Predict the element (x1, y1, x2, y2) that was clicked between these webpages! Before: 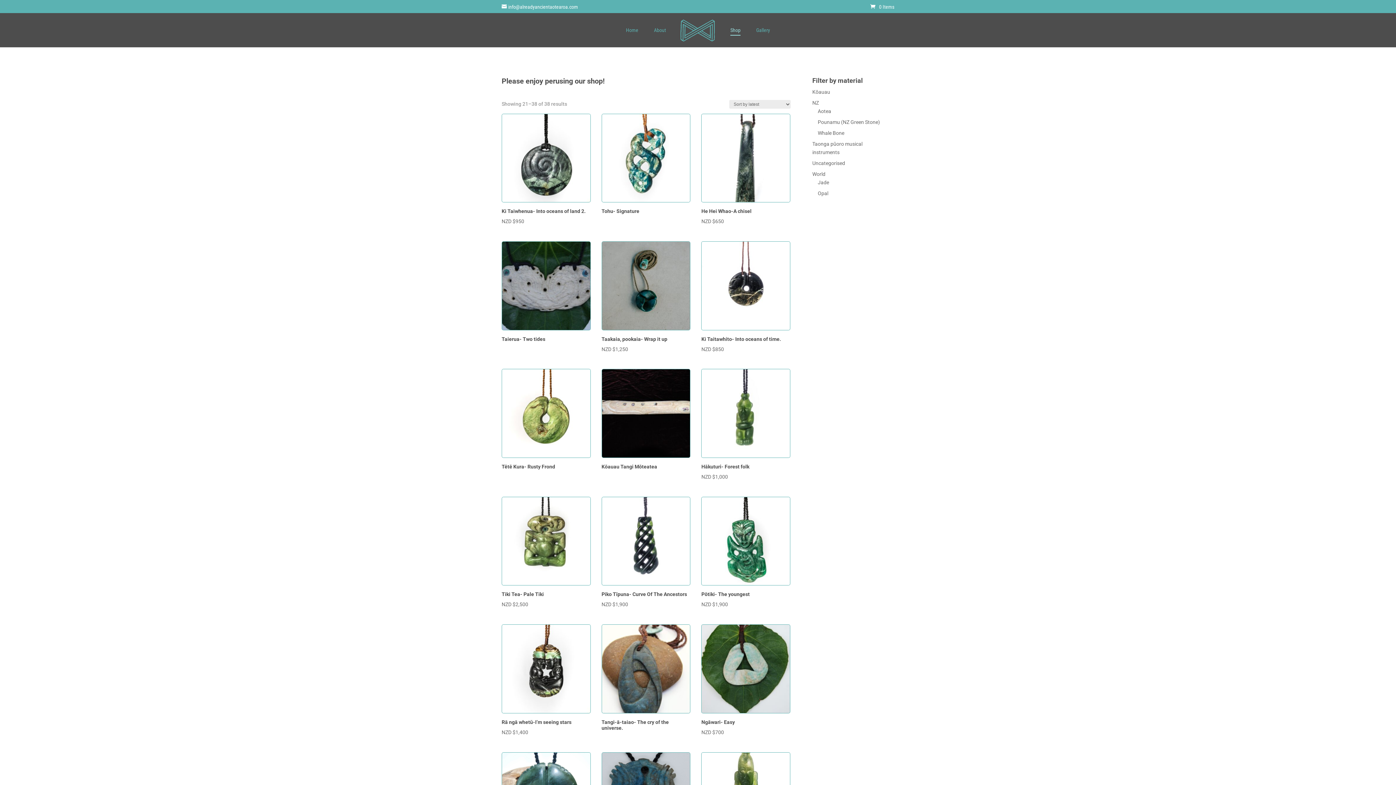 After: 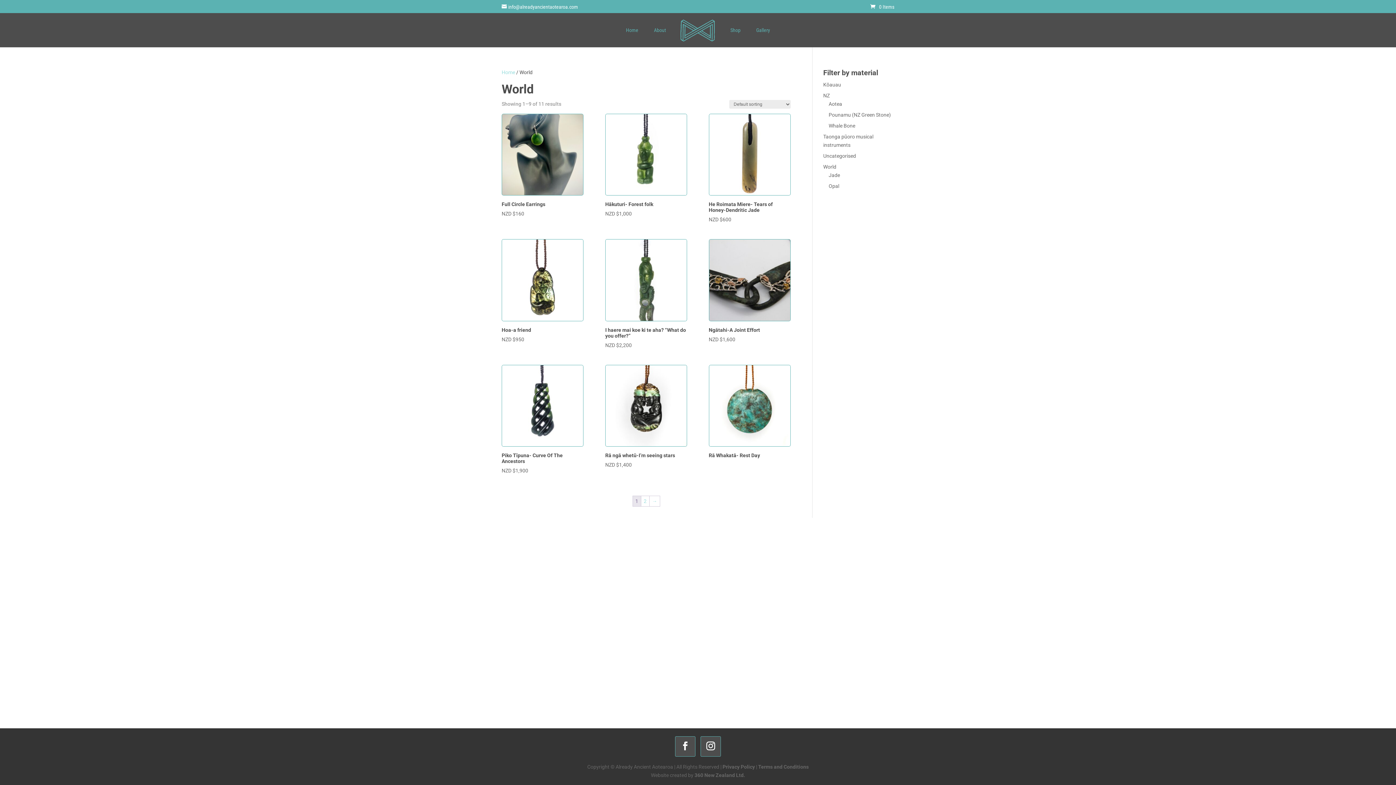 Action: label: World bbox: (812, 171, 825, 177)